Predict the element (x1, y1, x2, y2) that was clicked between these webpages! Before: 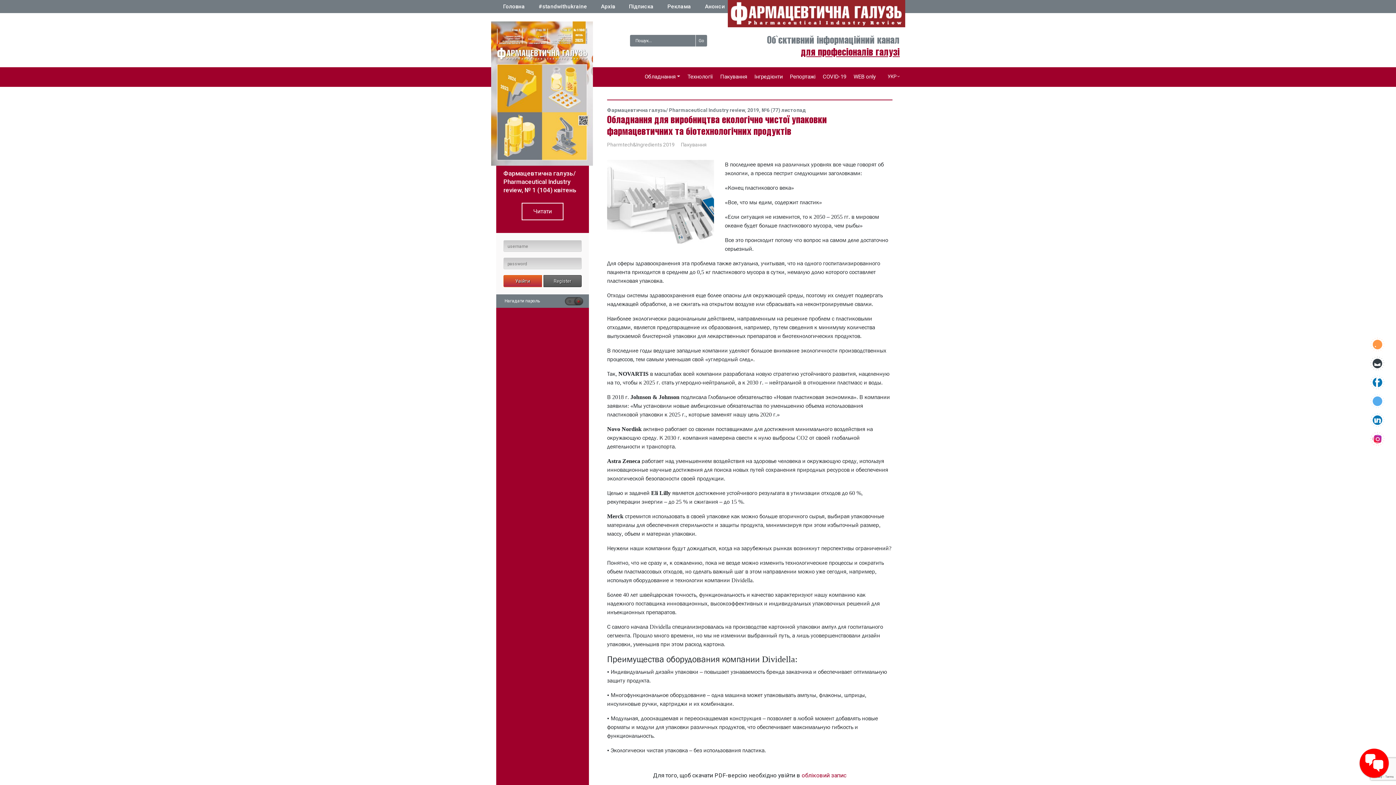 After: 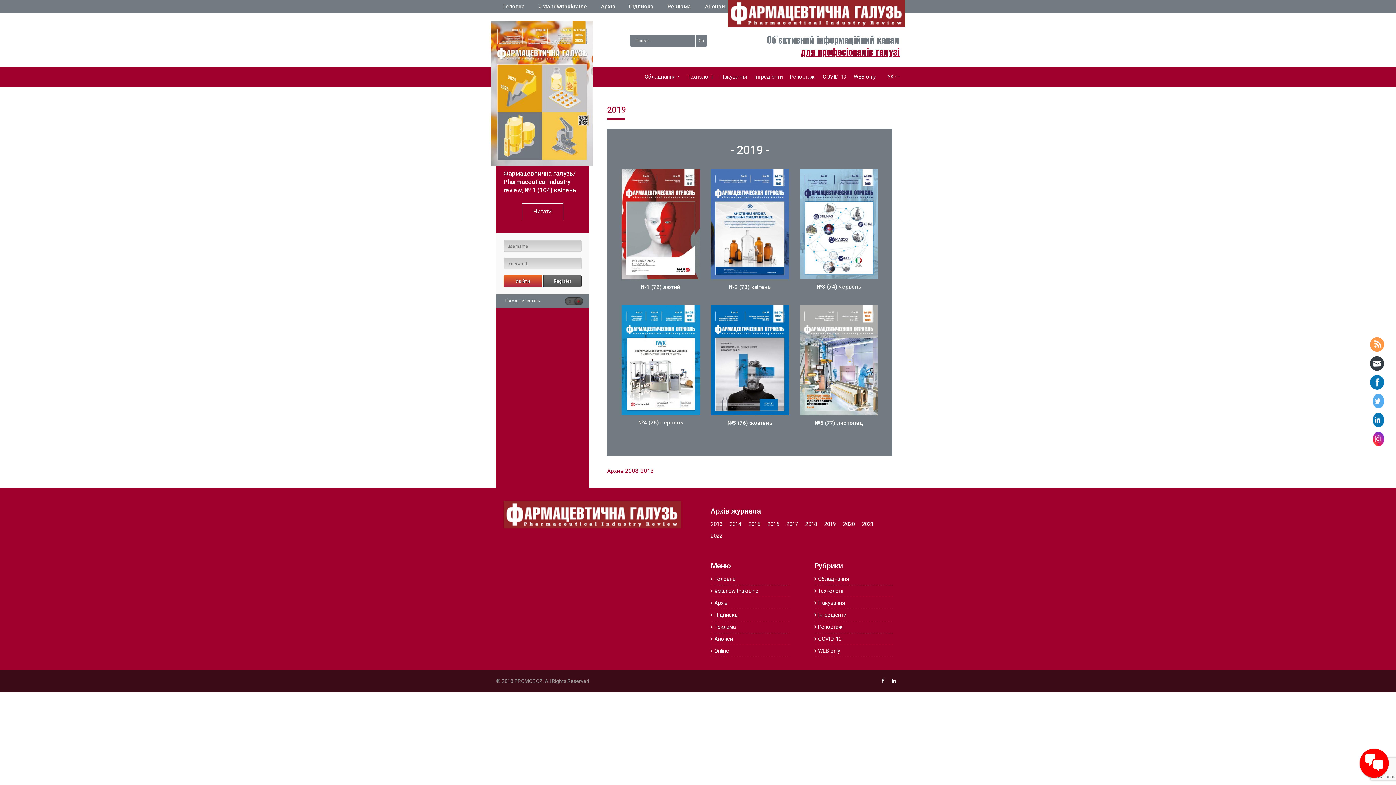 Action: label: 2019,  bbox: (747, 107, 761, 113)